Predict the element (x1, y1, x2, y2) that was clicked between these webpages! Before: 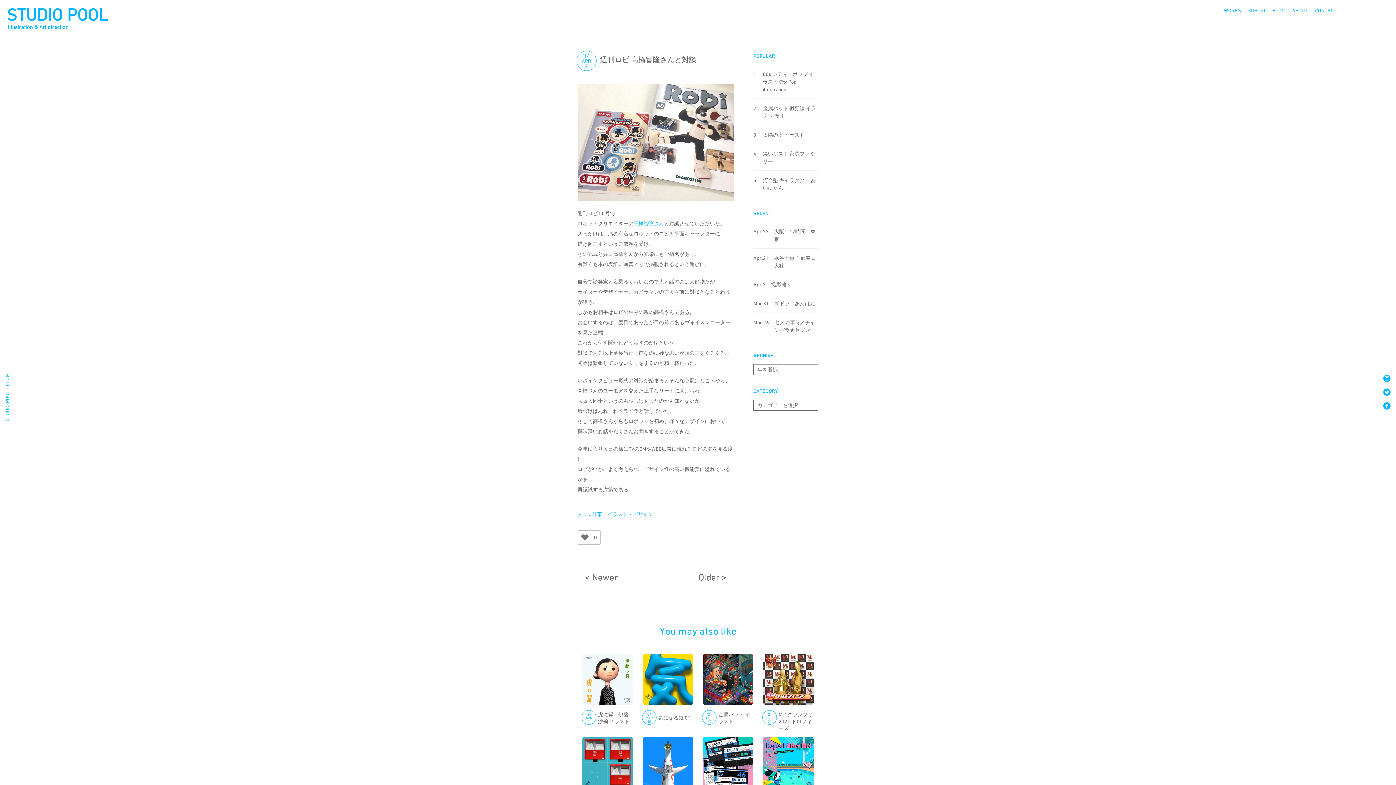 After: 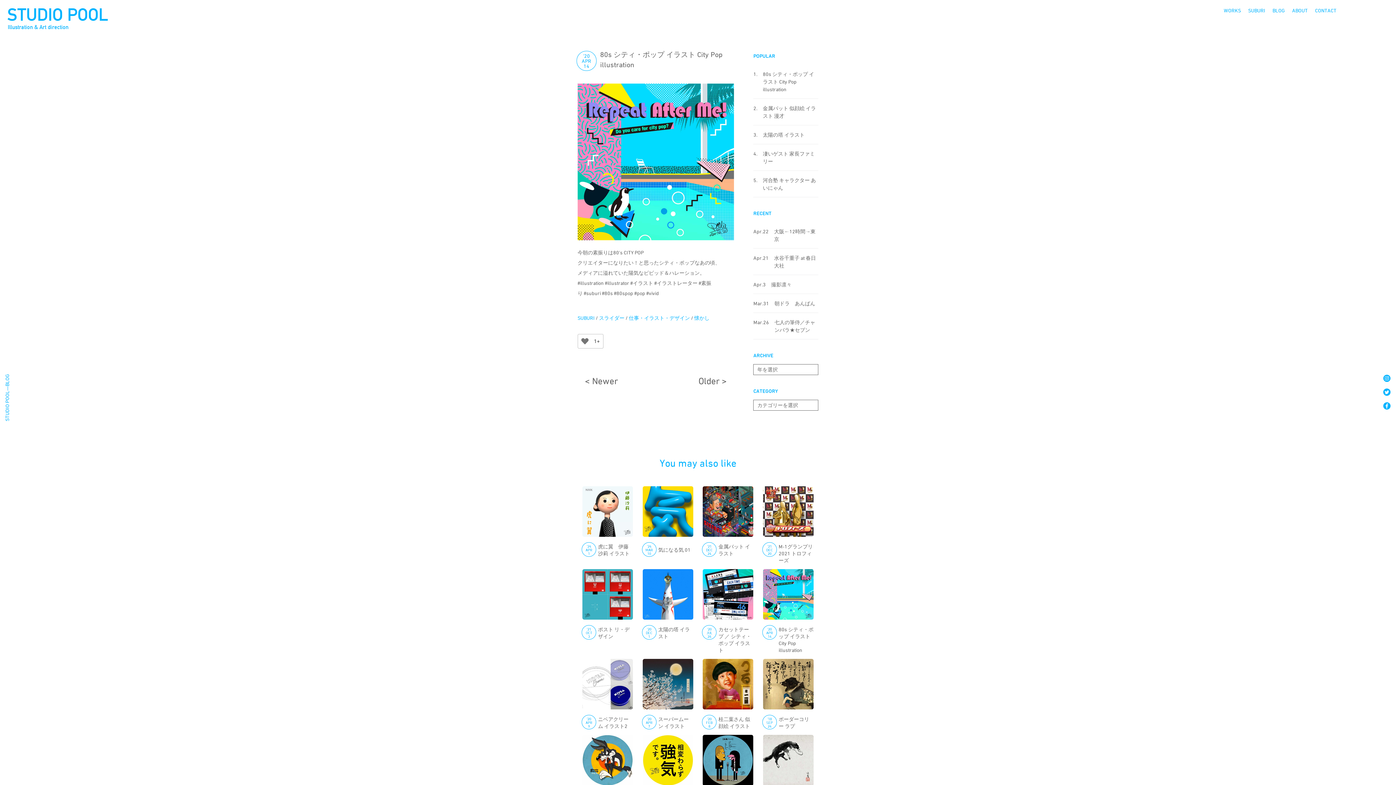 Action: bbox: (763, 737, 813, 796) label: ’20

APR

14

80s シティ・ポップ イラスト City Pop illustration